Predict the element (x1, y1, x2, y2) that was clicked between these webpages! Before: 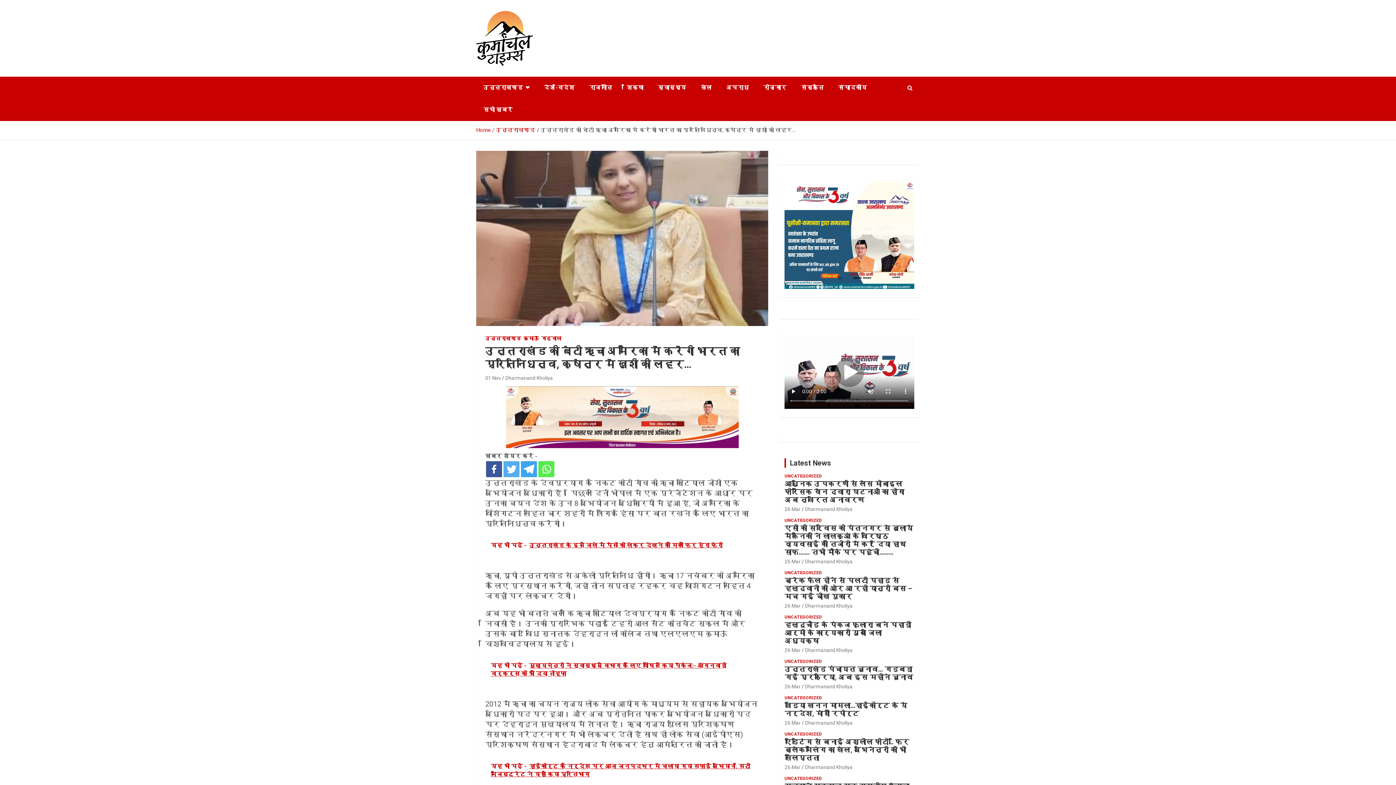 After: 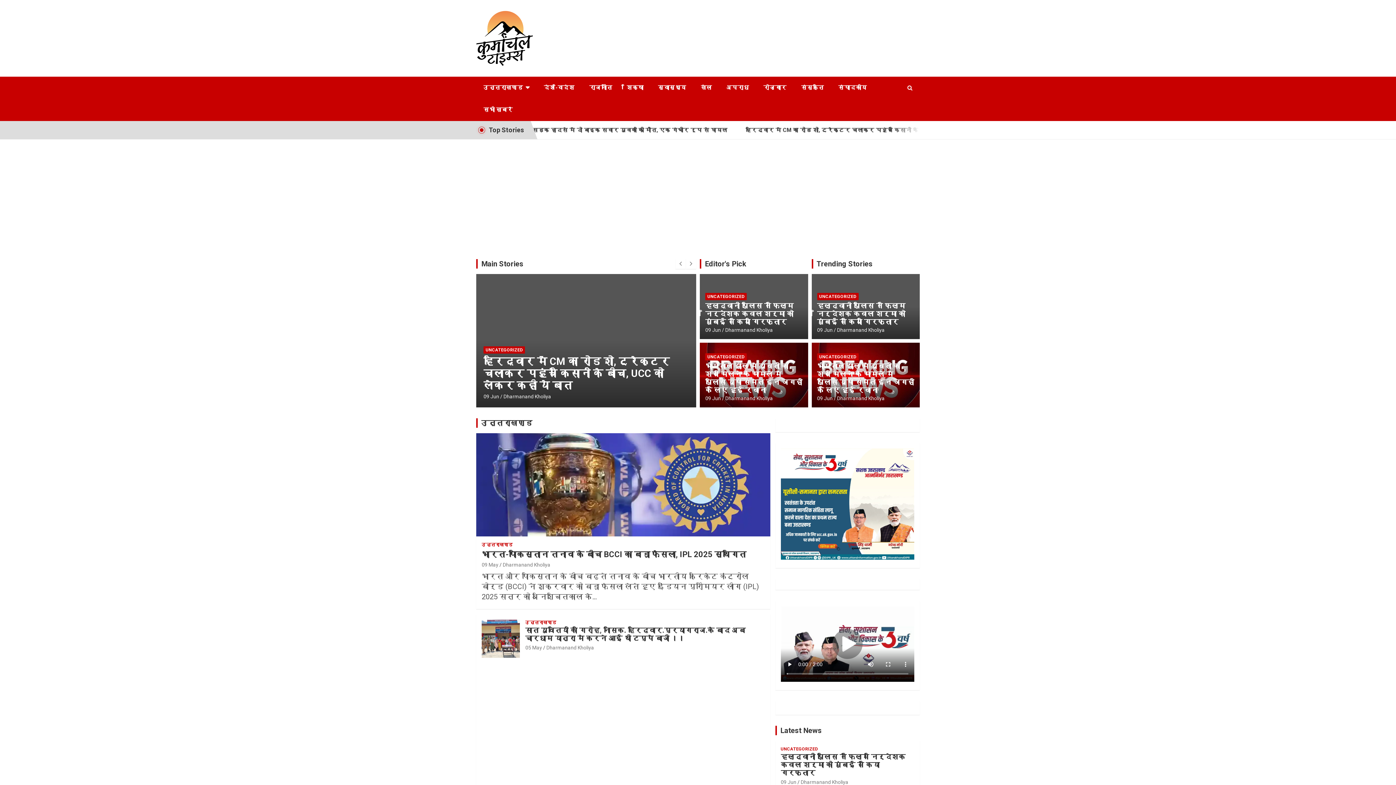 Action: label: Dharmanand Kholiya bbox: (805, 647, 852, 653)